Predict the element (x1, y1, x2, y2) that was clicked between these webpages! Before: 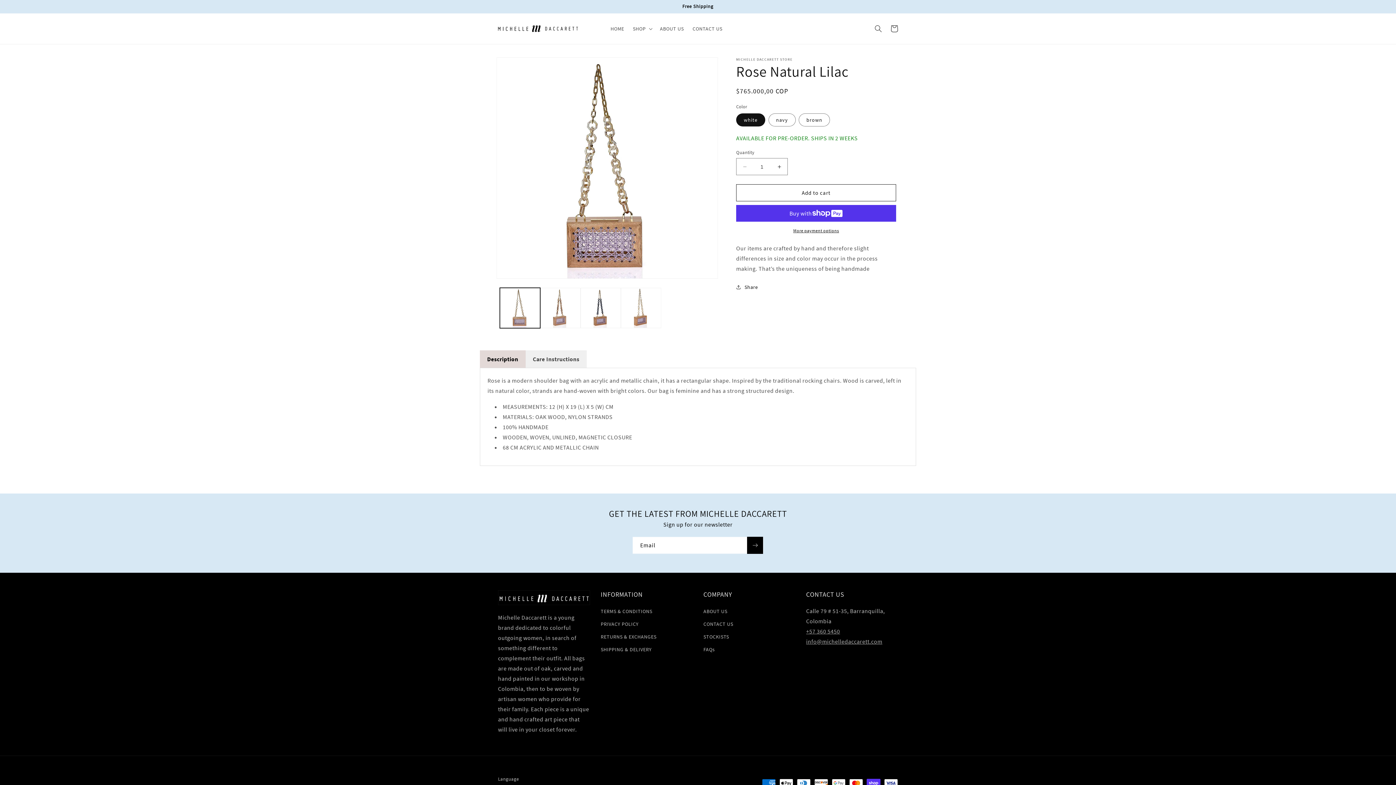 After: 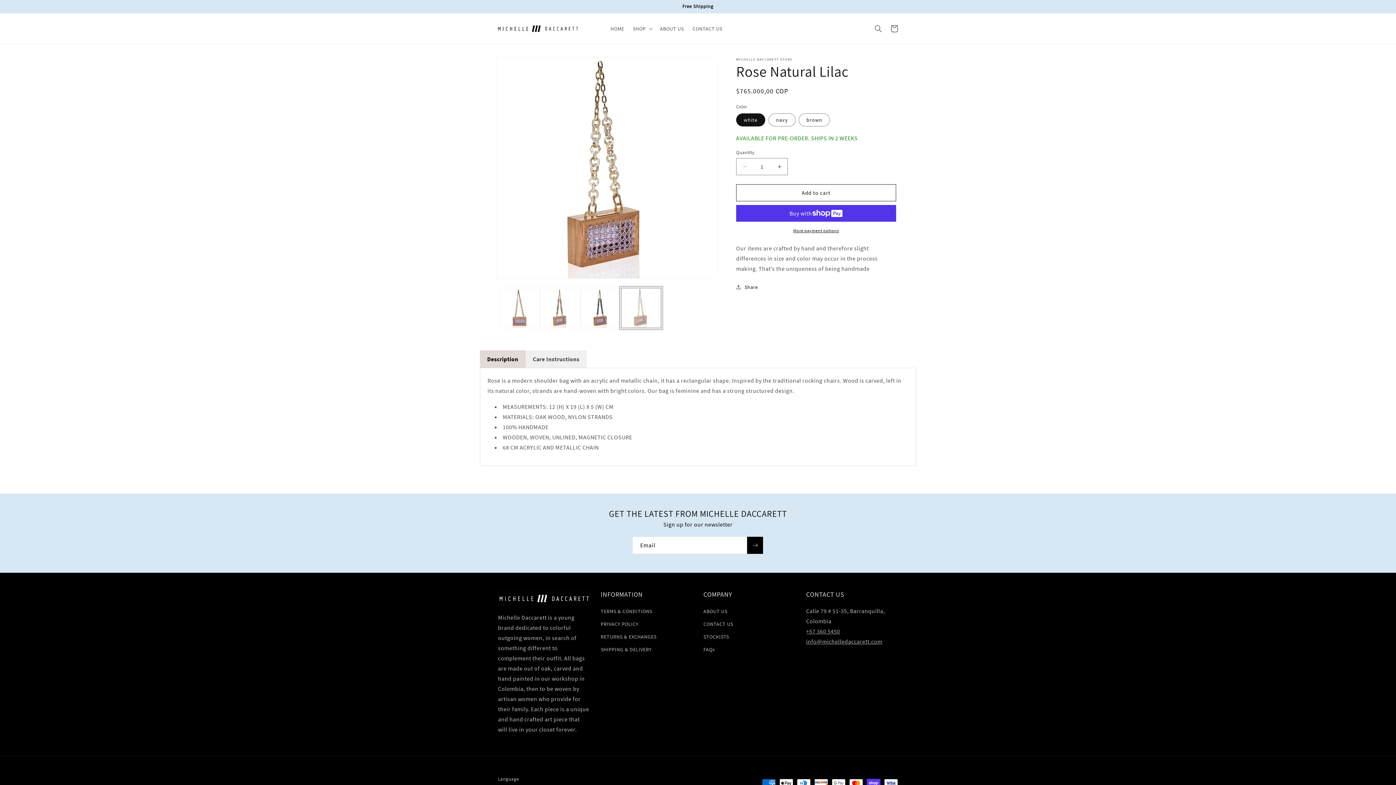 Action: bbox: (621, 288, 661, 328) label: Load image 6 in gallery view